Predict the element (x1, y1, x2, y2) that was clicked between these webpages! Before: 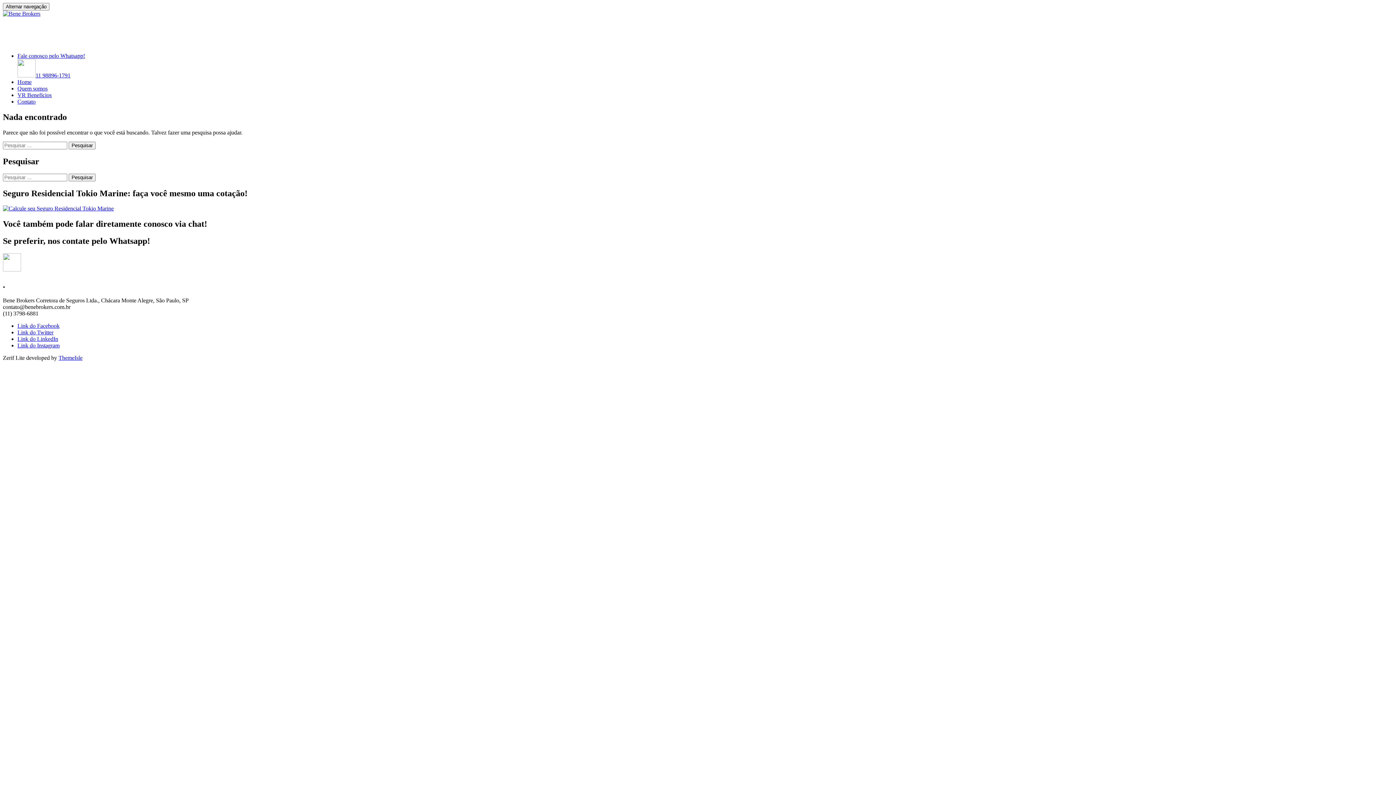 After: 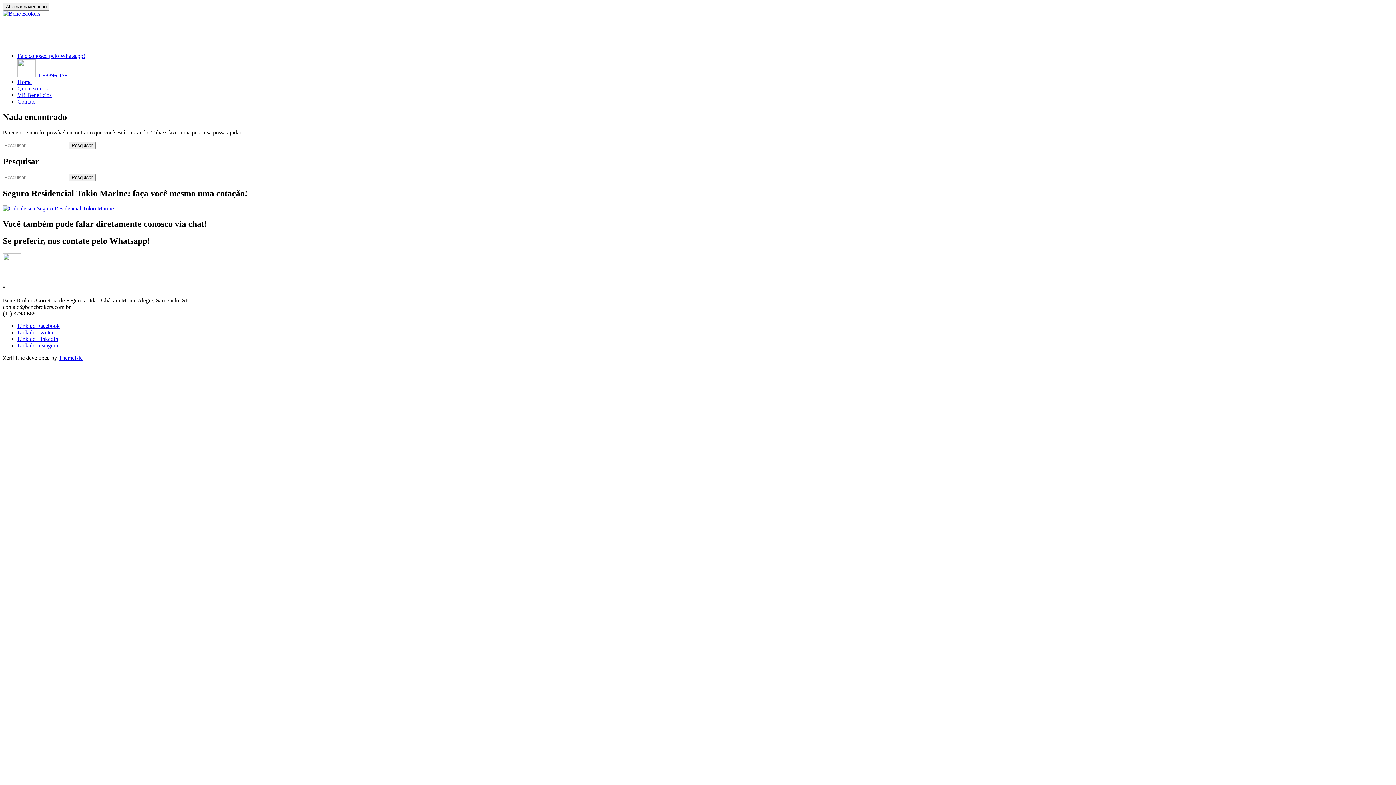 Action: label: ThemeIsle bbox: (58, 354, 82, 361)